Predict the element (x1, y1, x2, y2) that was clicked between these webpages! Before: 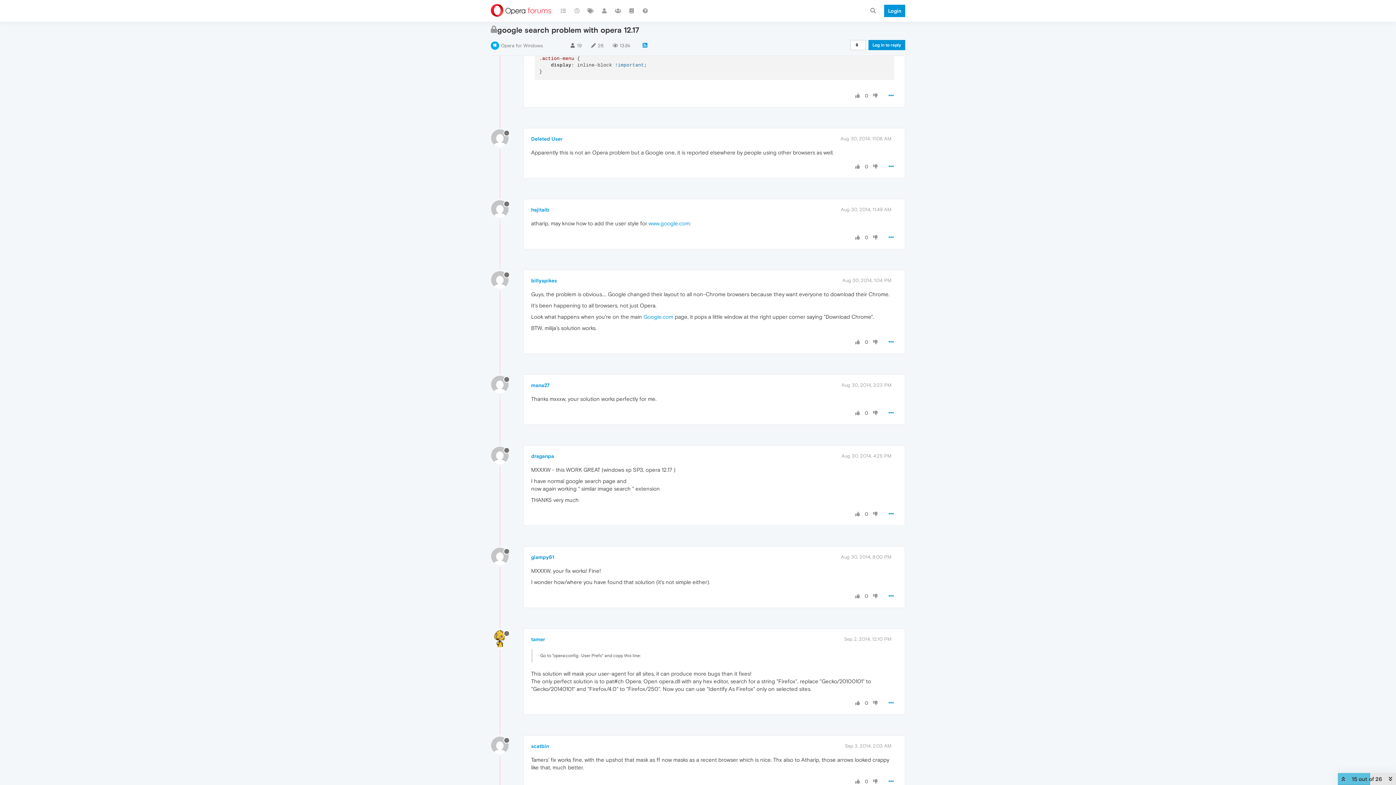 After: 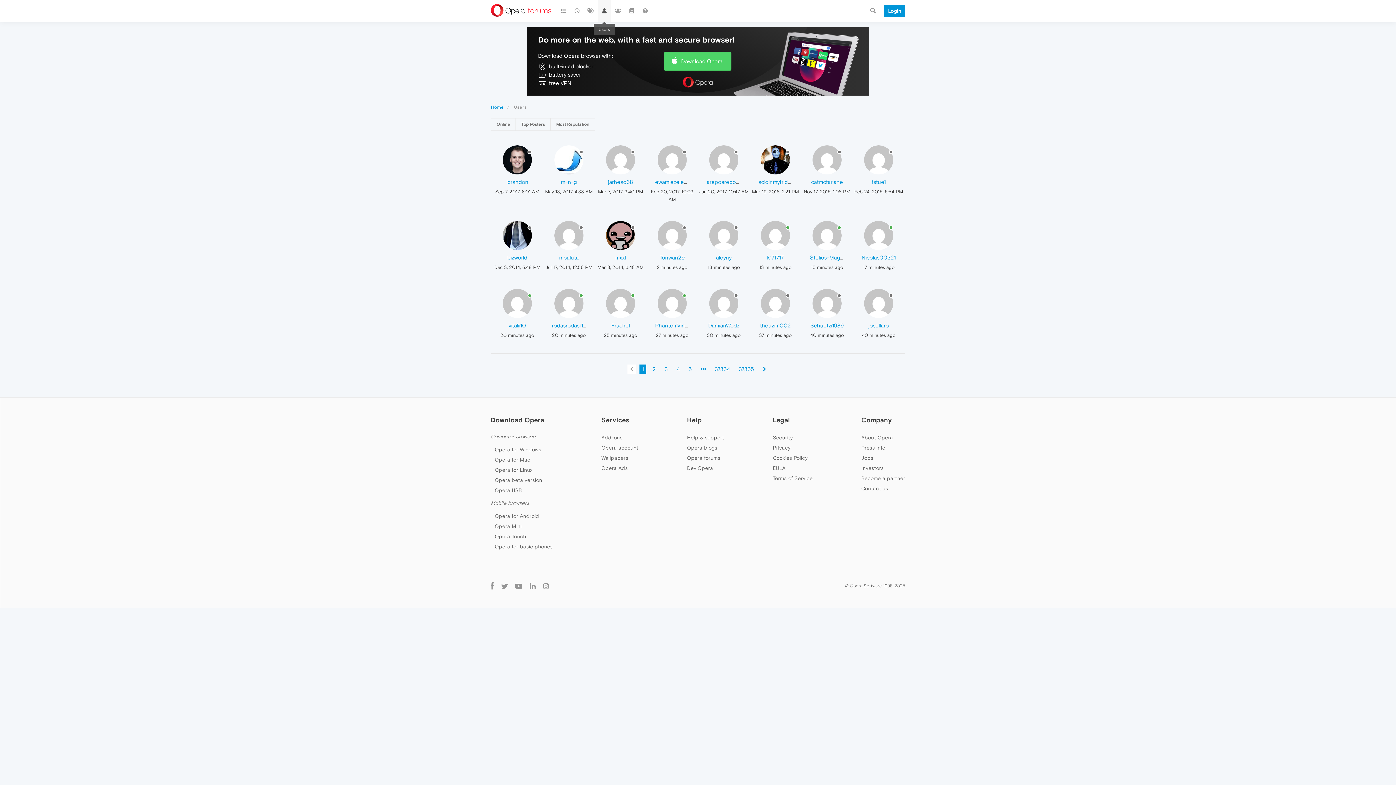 Action: bbox: (597, 0, 611, 21)